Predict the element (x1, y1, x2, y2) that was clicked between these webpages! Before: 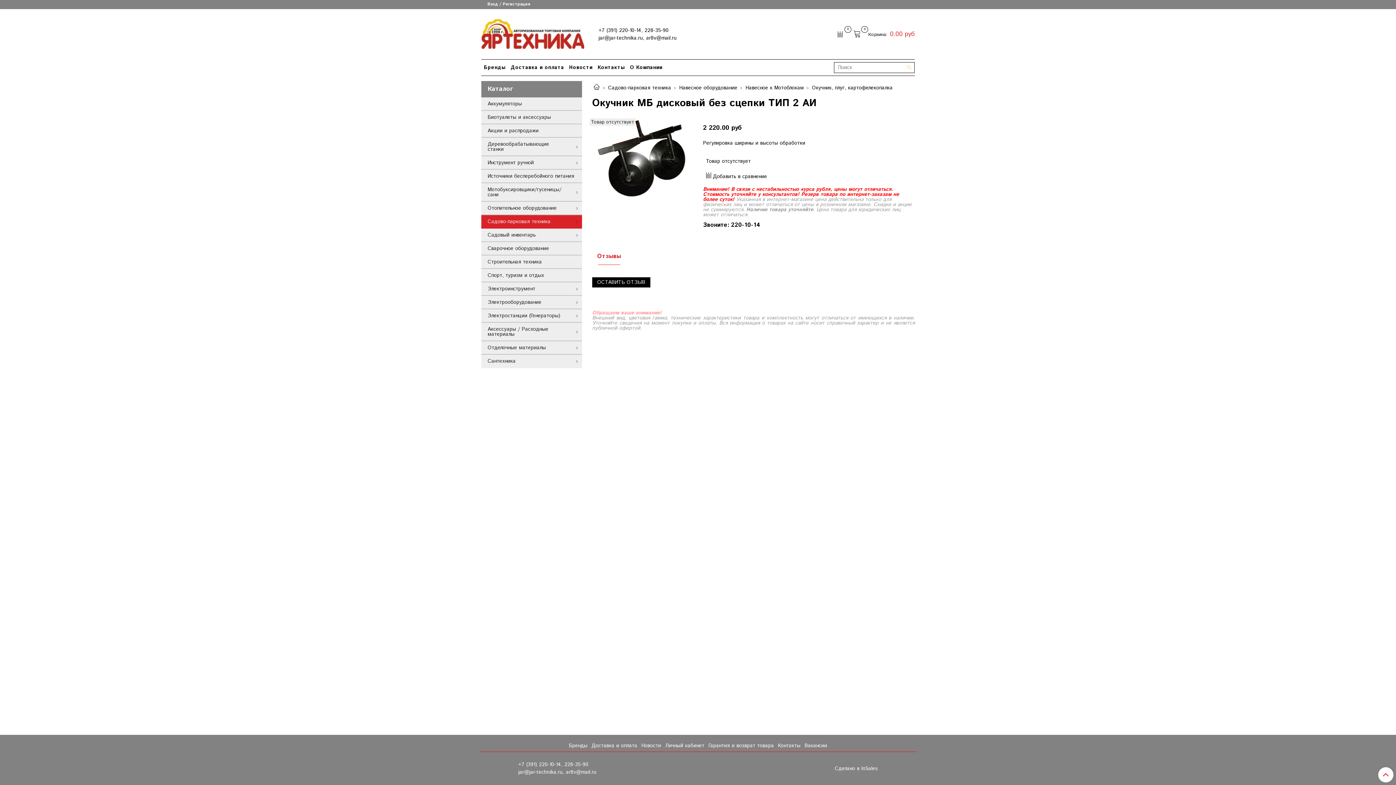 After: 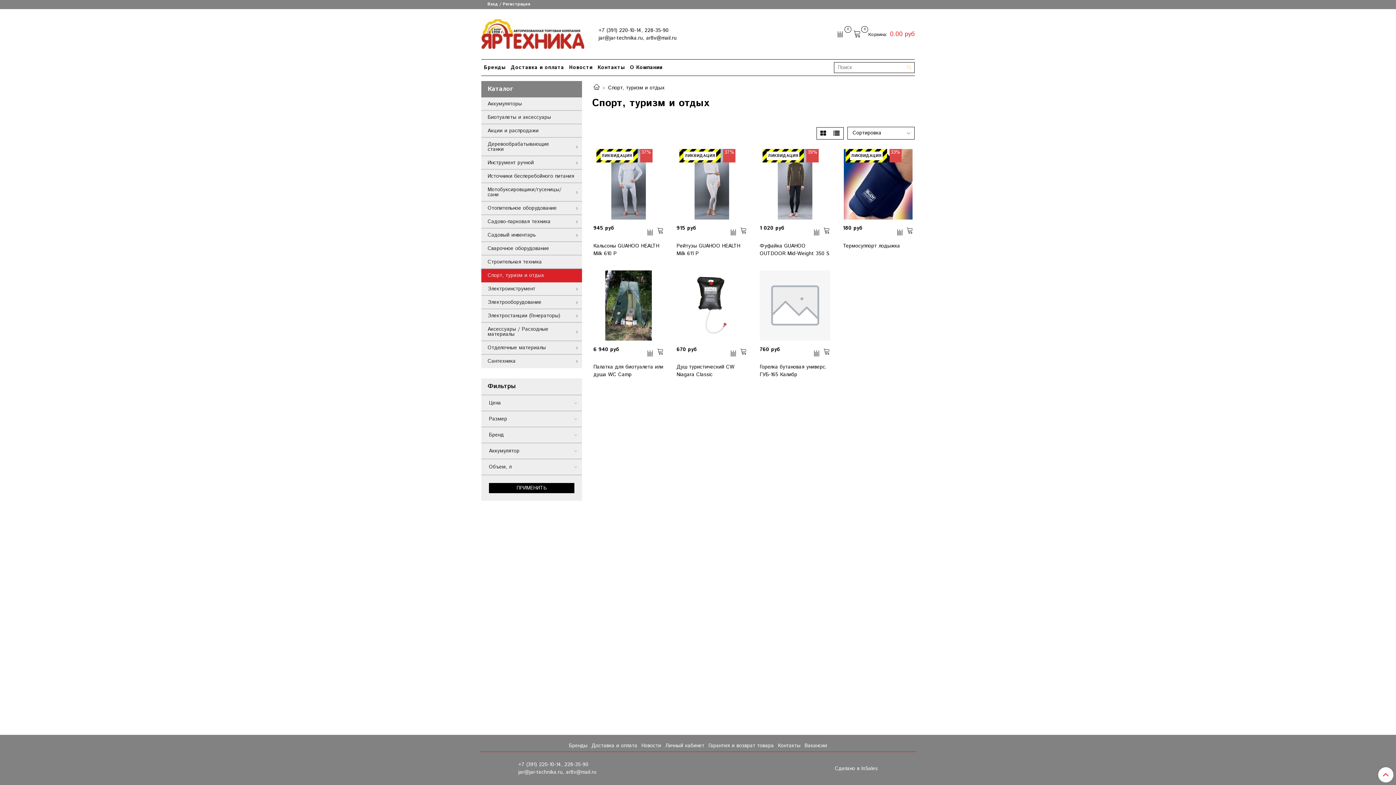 Action: bbox: (481, 269, 582, 281) label: Спорт, туризм и отдых